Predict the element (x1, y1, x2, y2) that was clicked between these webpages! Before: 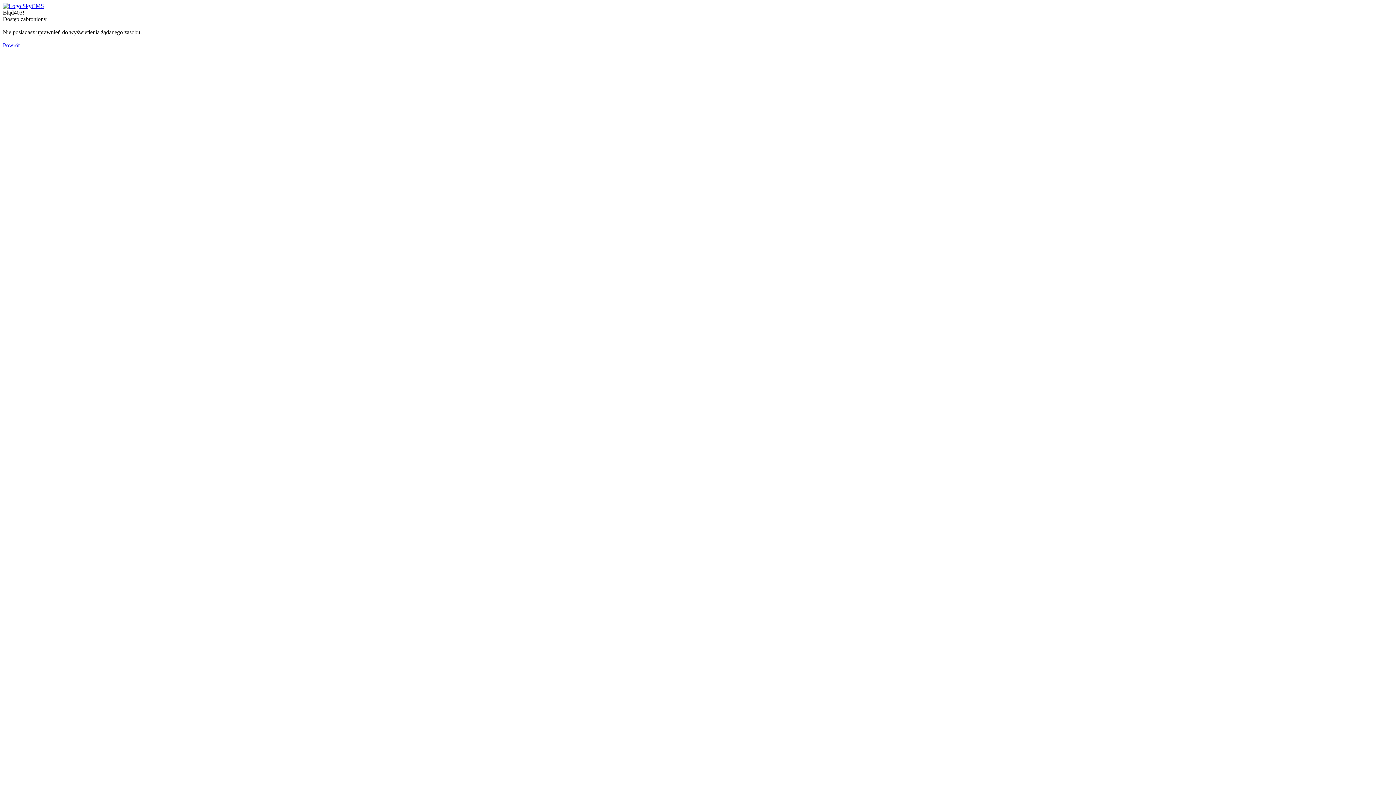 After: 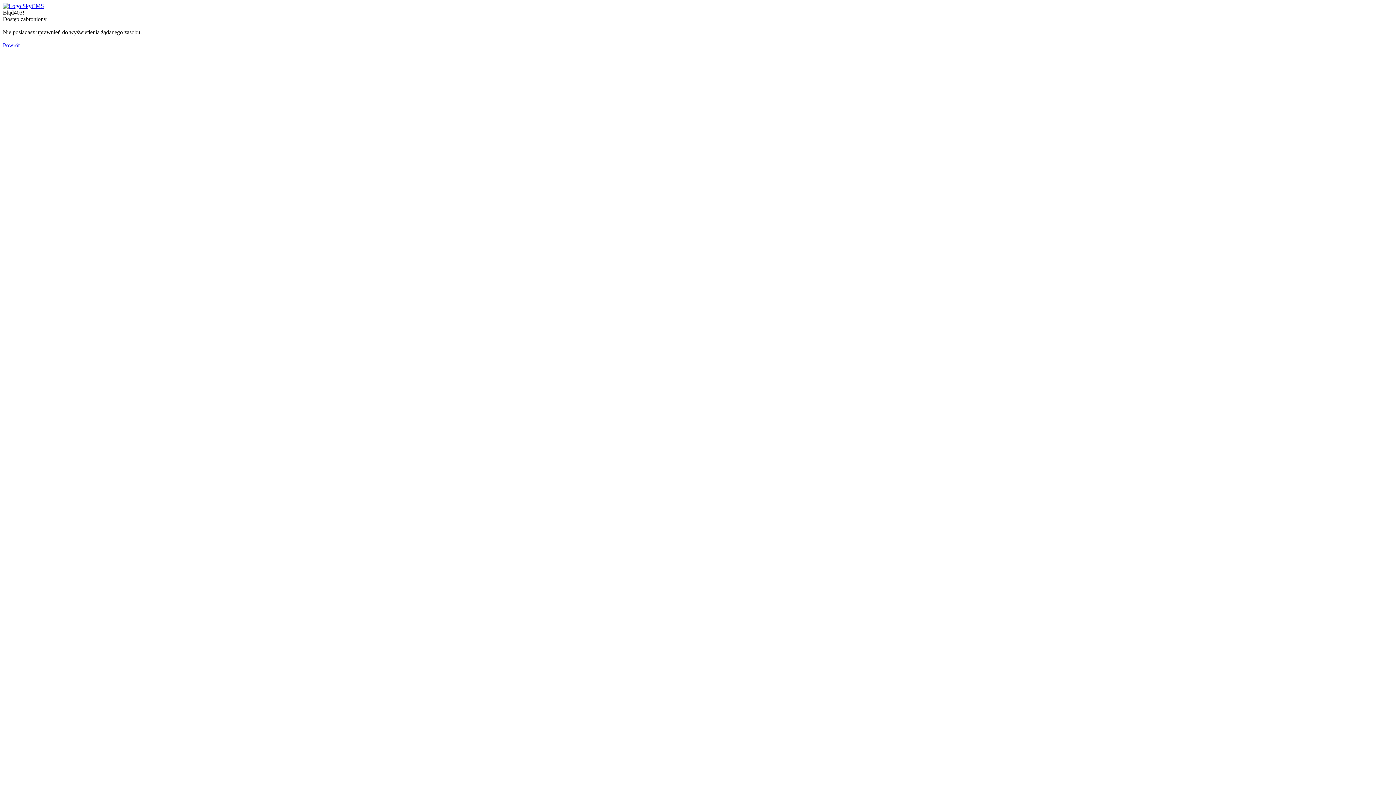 Action: bbox: (2, 2, 44, 9)